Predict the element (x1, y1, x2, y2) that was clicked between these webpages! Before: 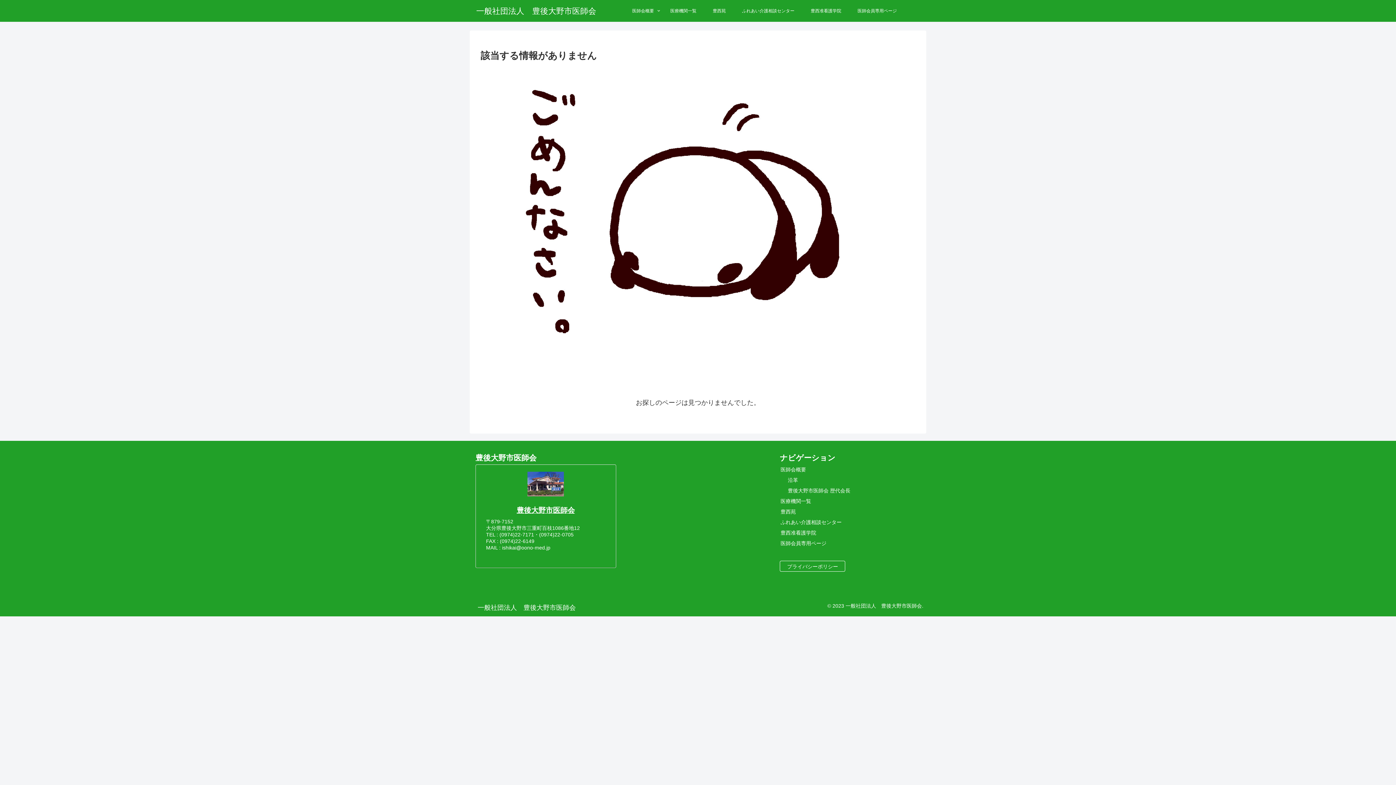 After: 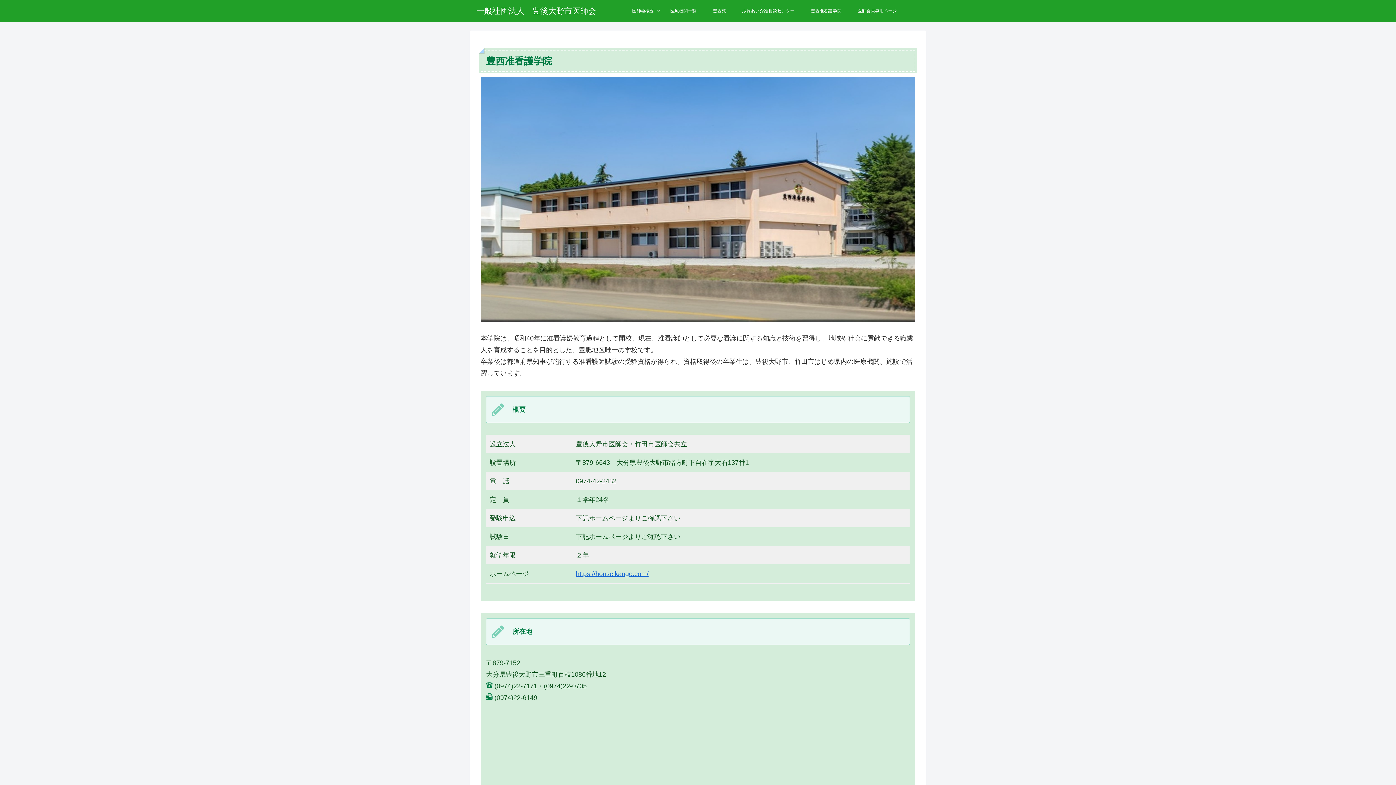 Action: label: 豊西准看護学院 bbox: (802, 0, 849, 21)